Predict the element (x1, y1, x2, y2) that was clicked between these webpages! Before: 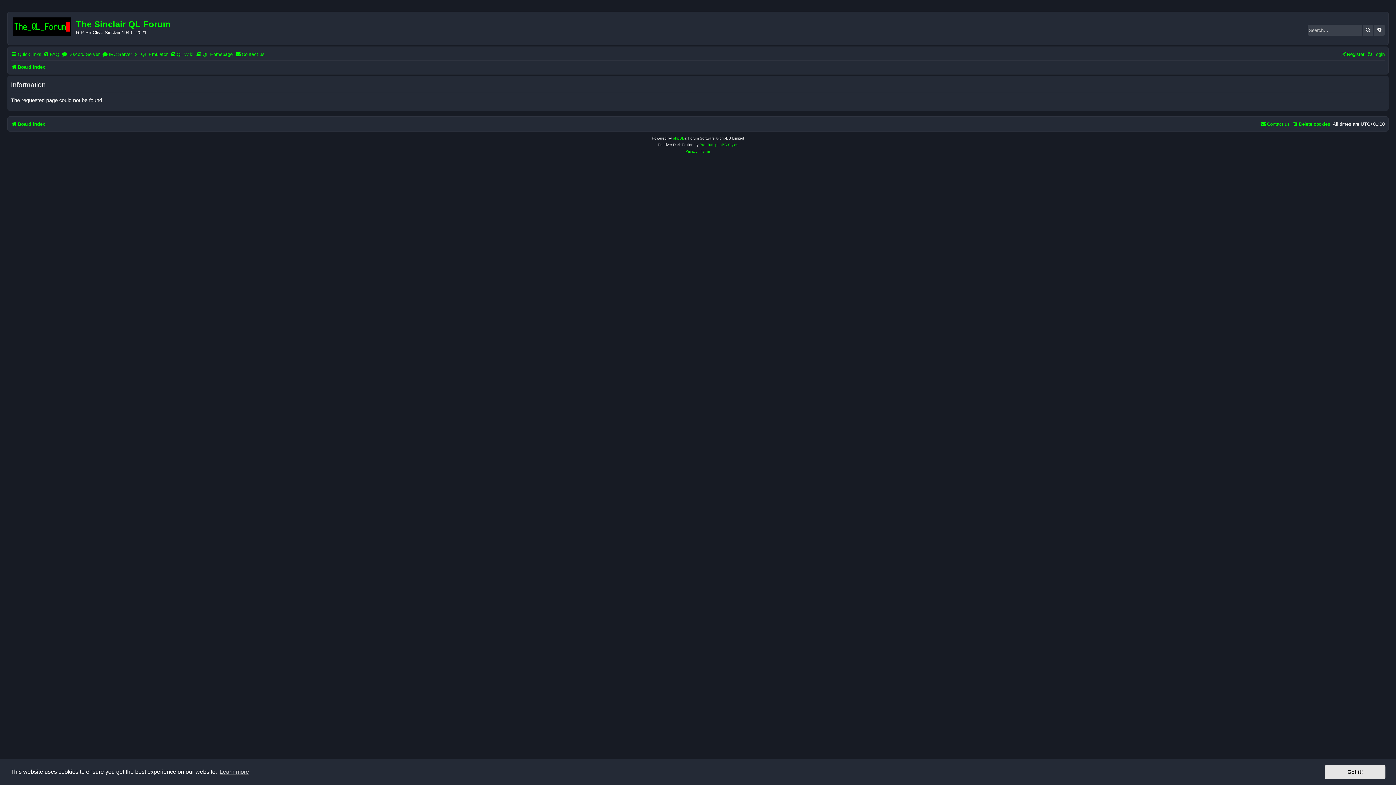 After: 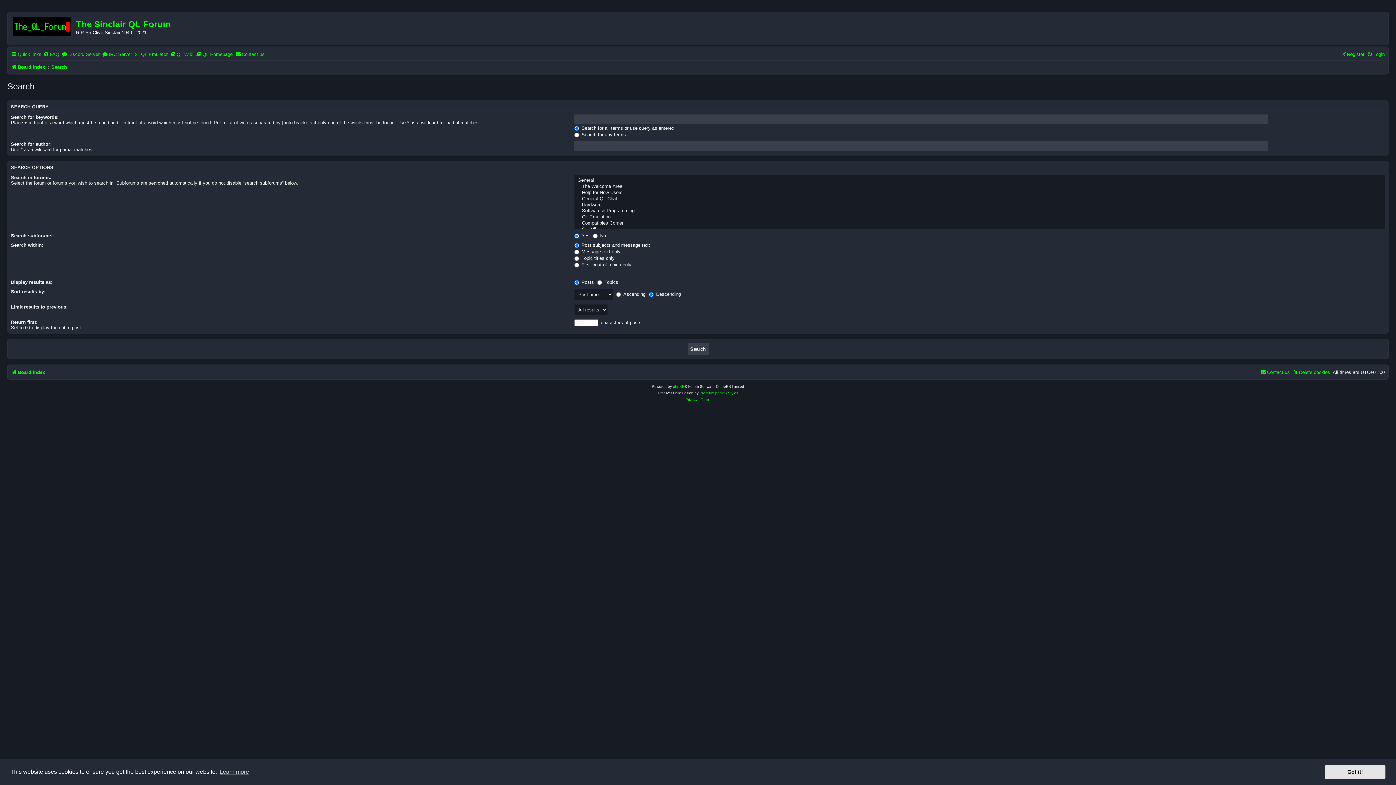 Action: label: Advanced search bbox: (1374, 24, 1385, 35)